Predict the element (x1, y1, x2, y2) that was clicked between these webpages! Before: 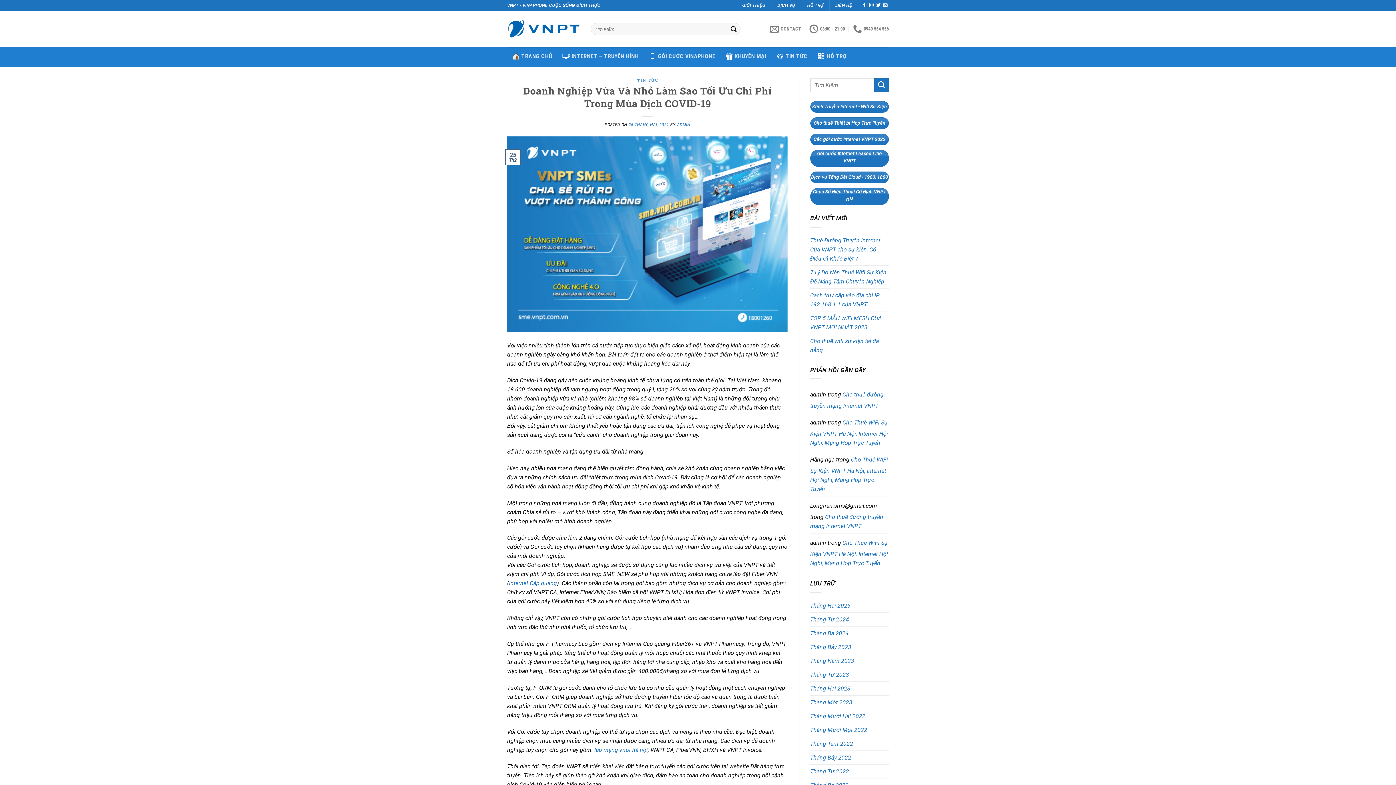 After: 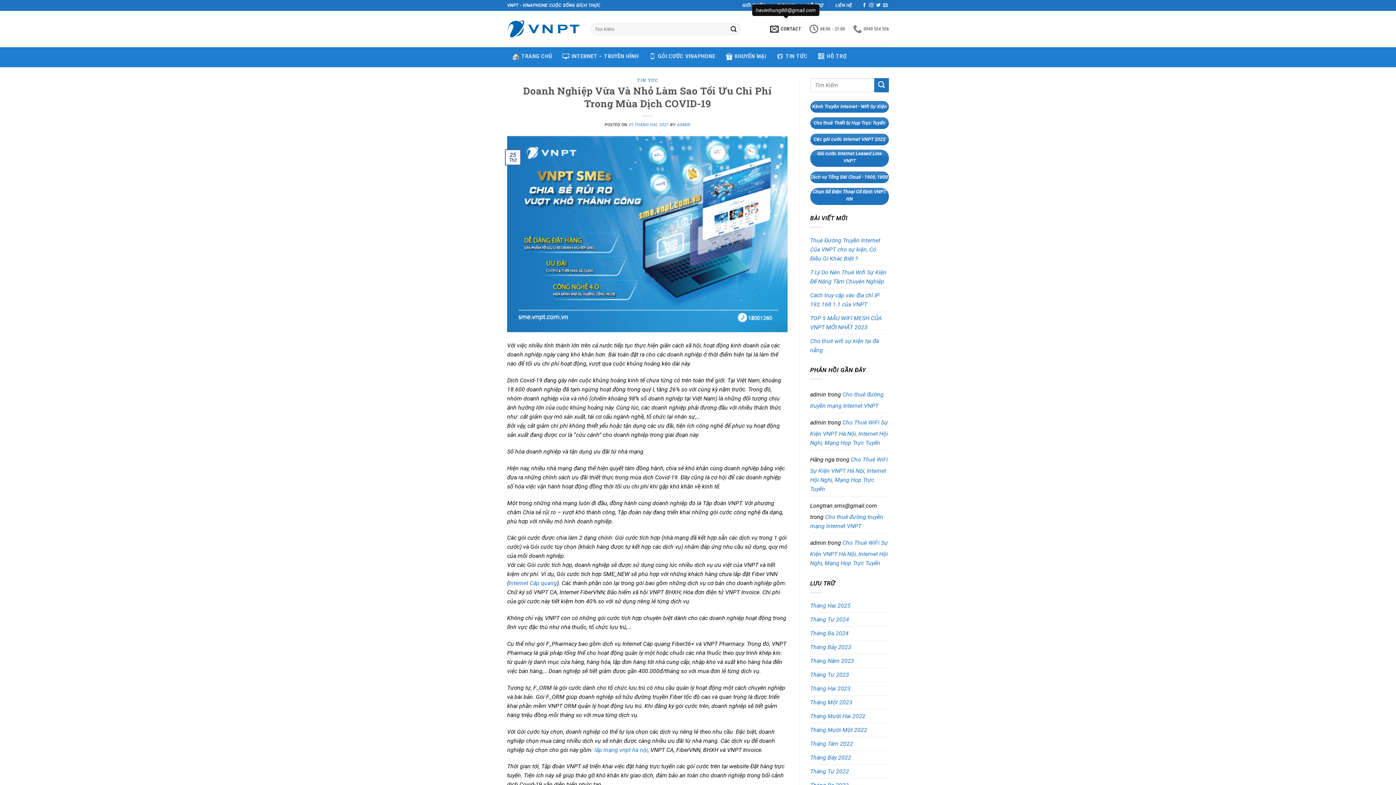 Action: bbox: (770, 20, 801, 37) label: CONTACT